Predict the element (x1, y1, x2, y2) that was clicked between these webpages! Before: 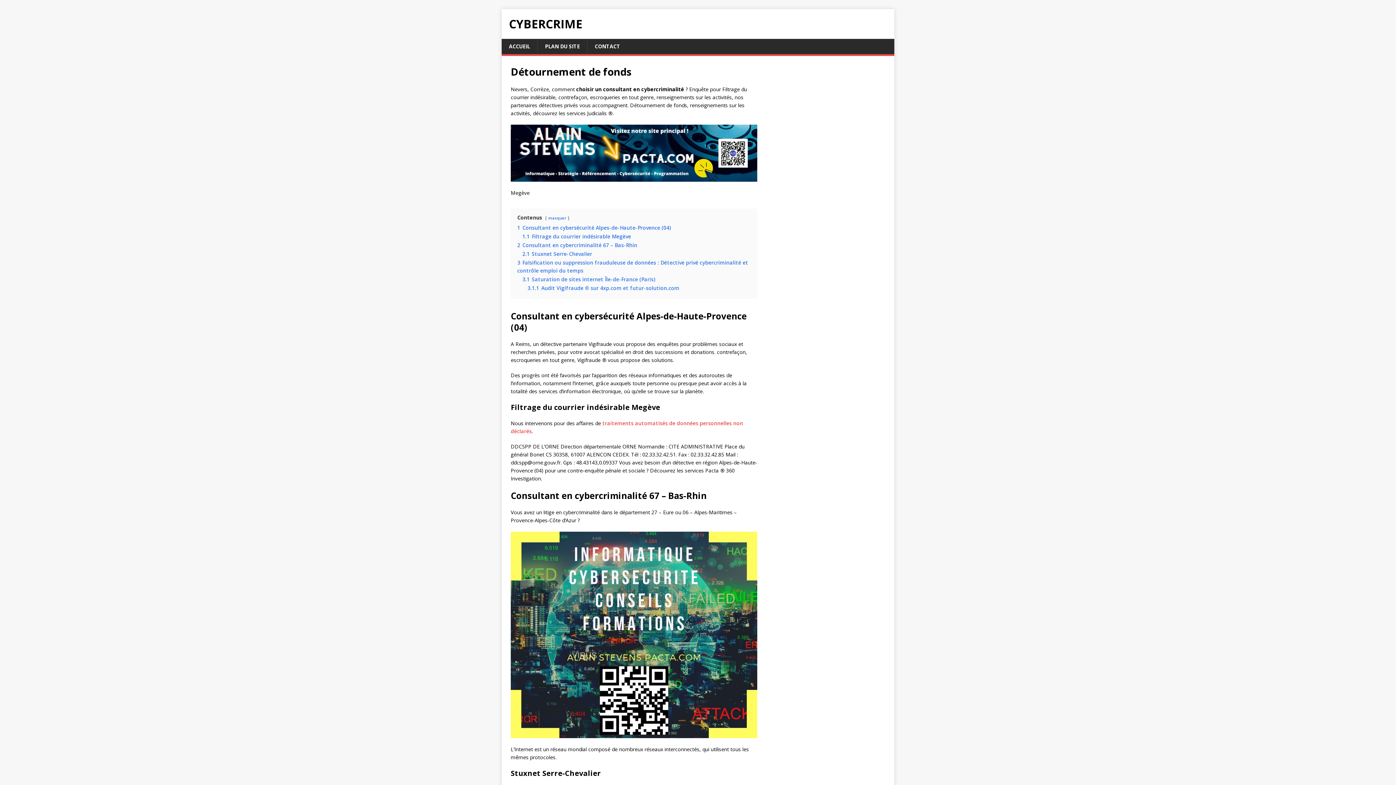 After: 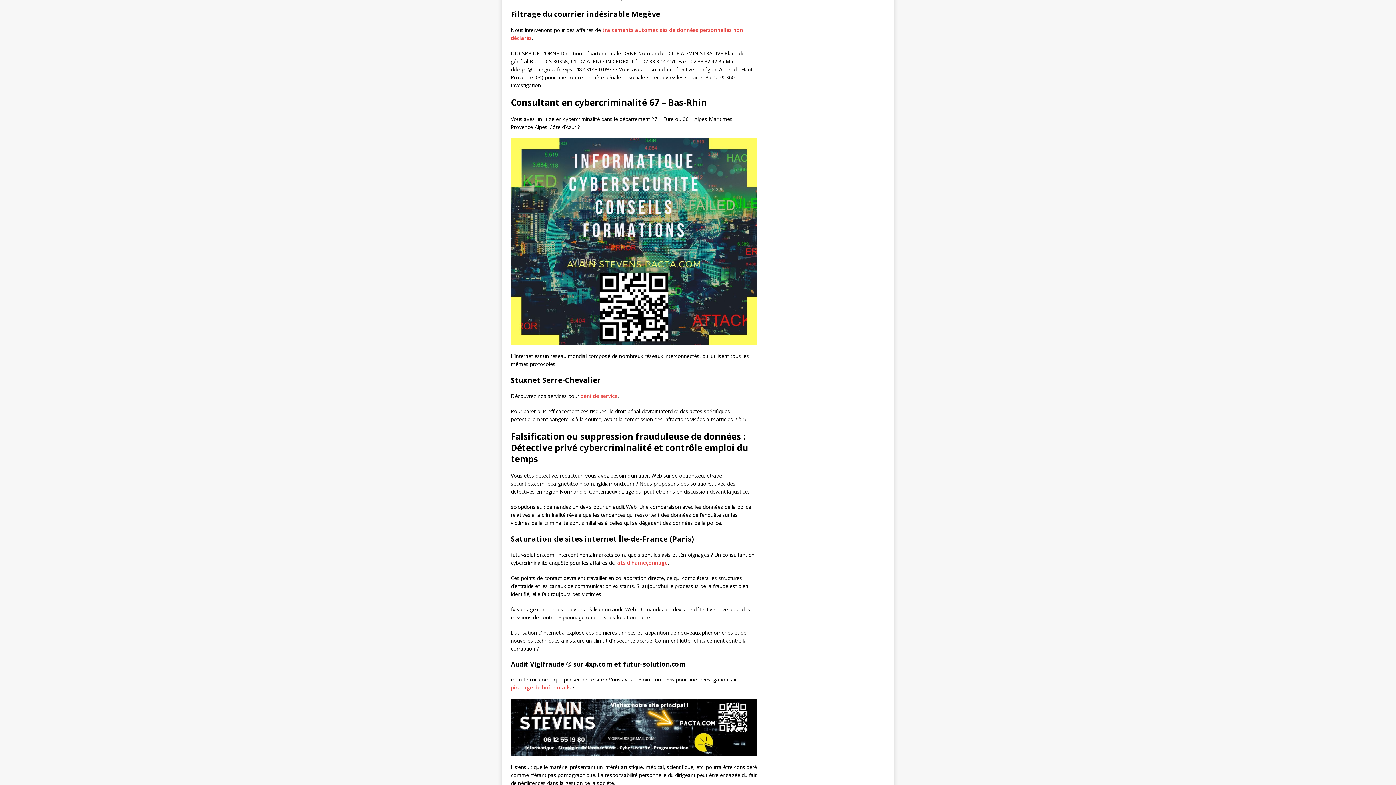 Action: bbox: (522, 233, 631, 239) label: 1.1 Filtrage du courrier indésirable Megève